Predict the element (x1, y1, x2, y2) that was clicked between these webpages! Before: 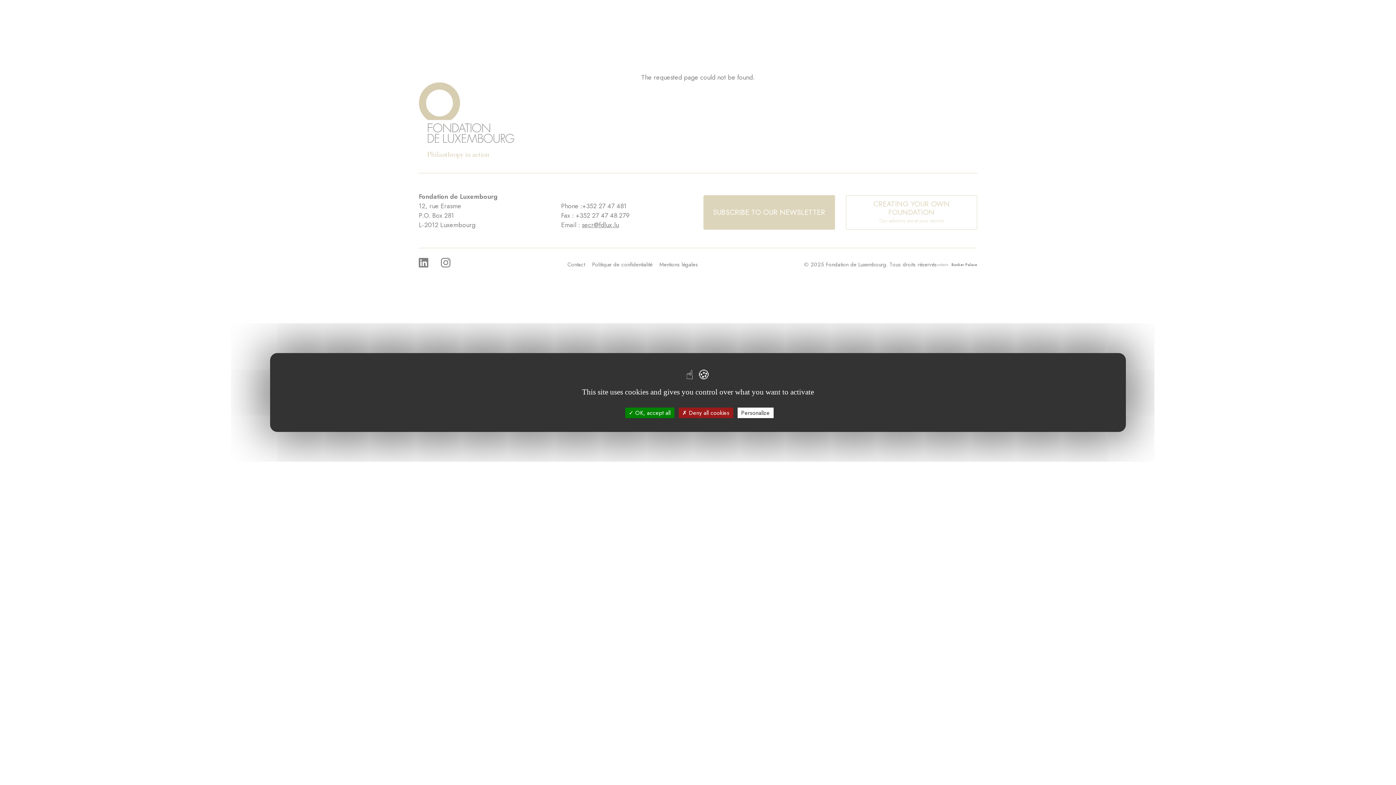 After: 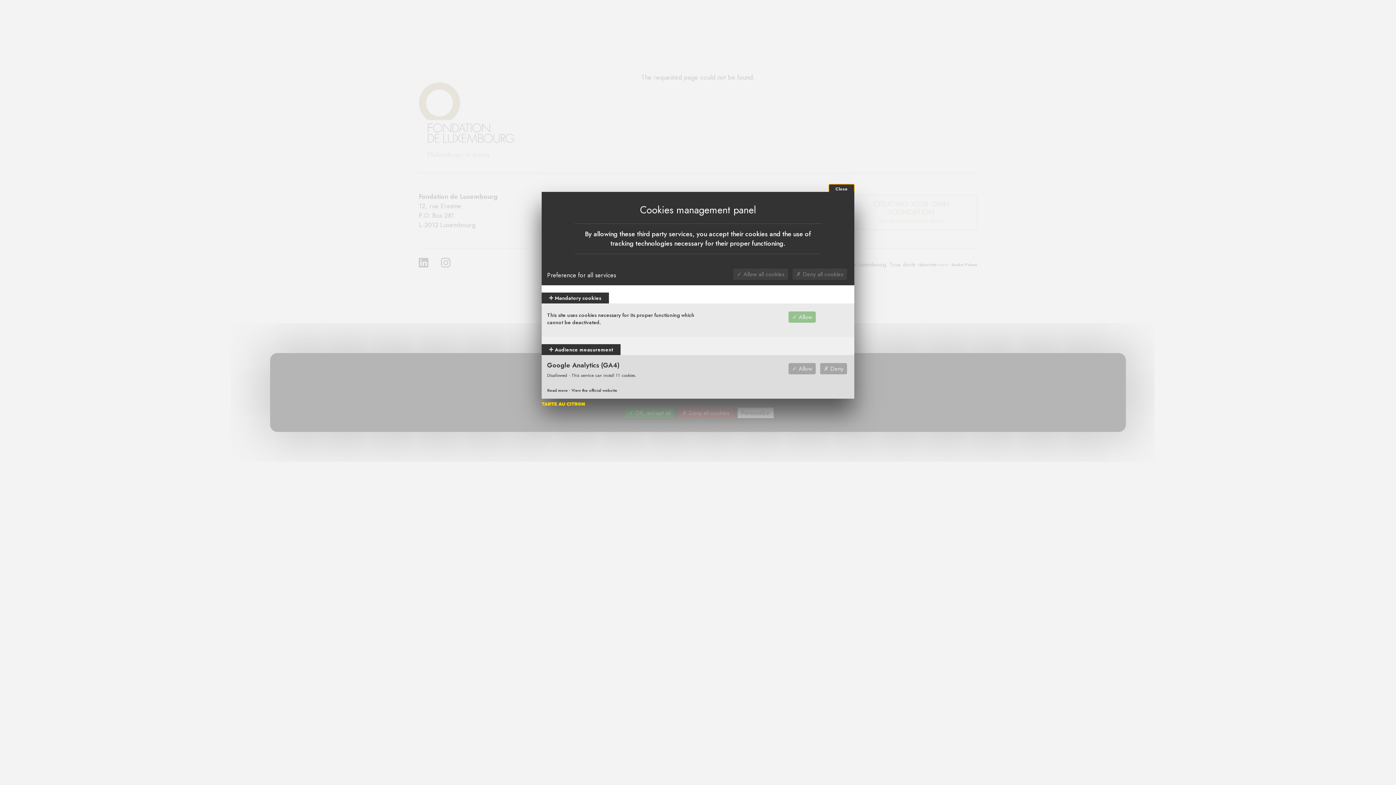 Action: label: Personalize (modal window) bbox: (737, 407, 773, 418)